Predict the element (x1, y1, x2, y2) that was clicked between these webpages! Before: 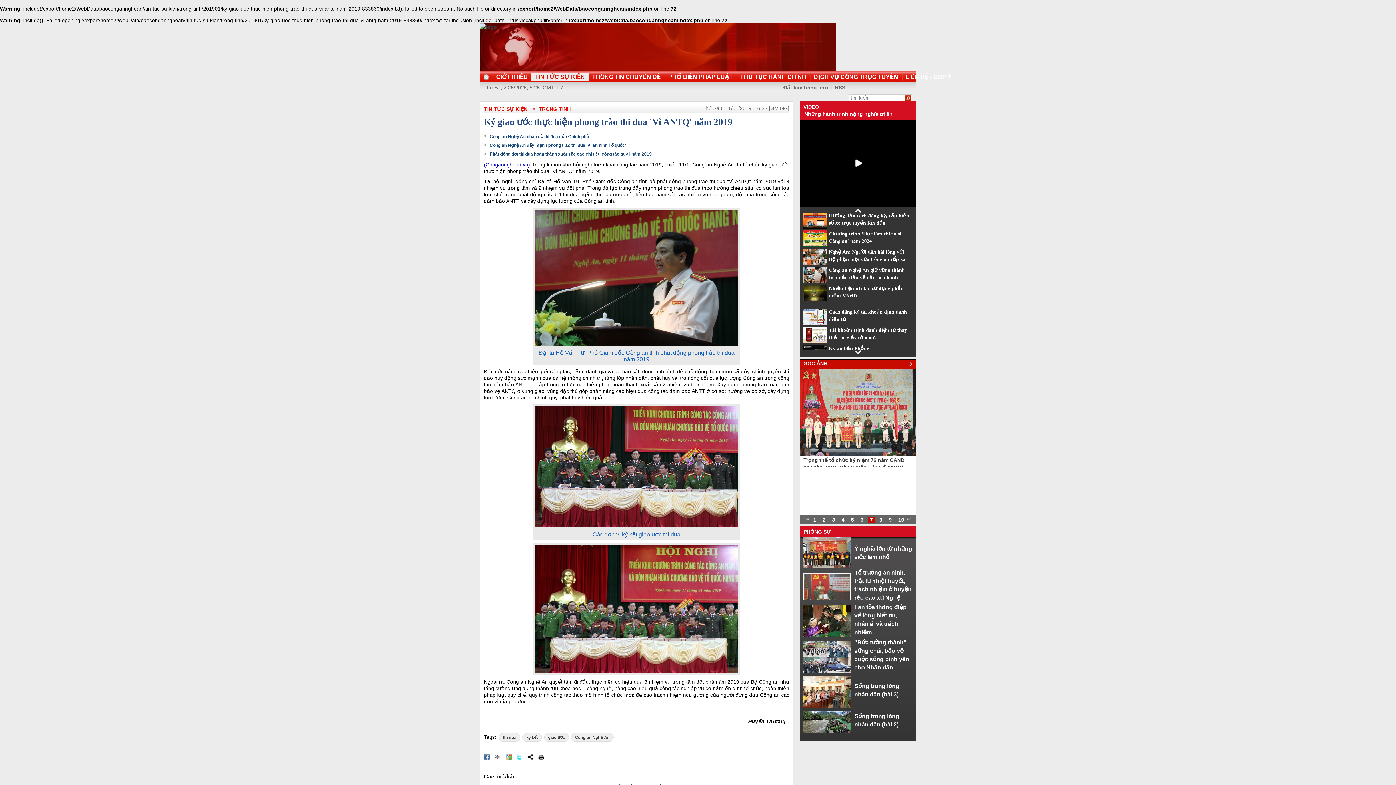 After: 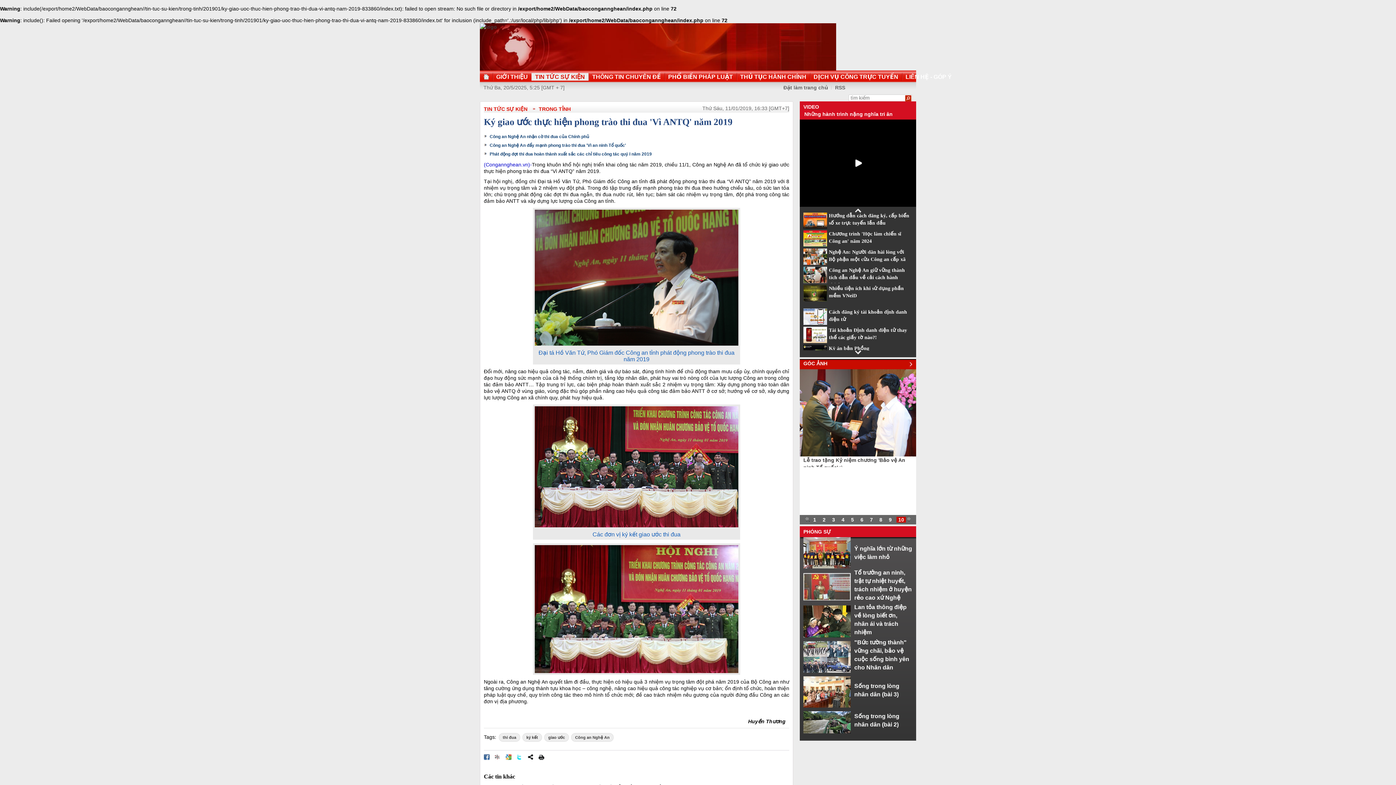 Action: label: 4 bbox: (840, 517, 846, 522)